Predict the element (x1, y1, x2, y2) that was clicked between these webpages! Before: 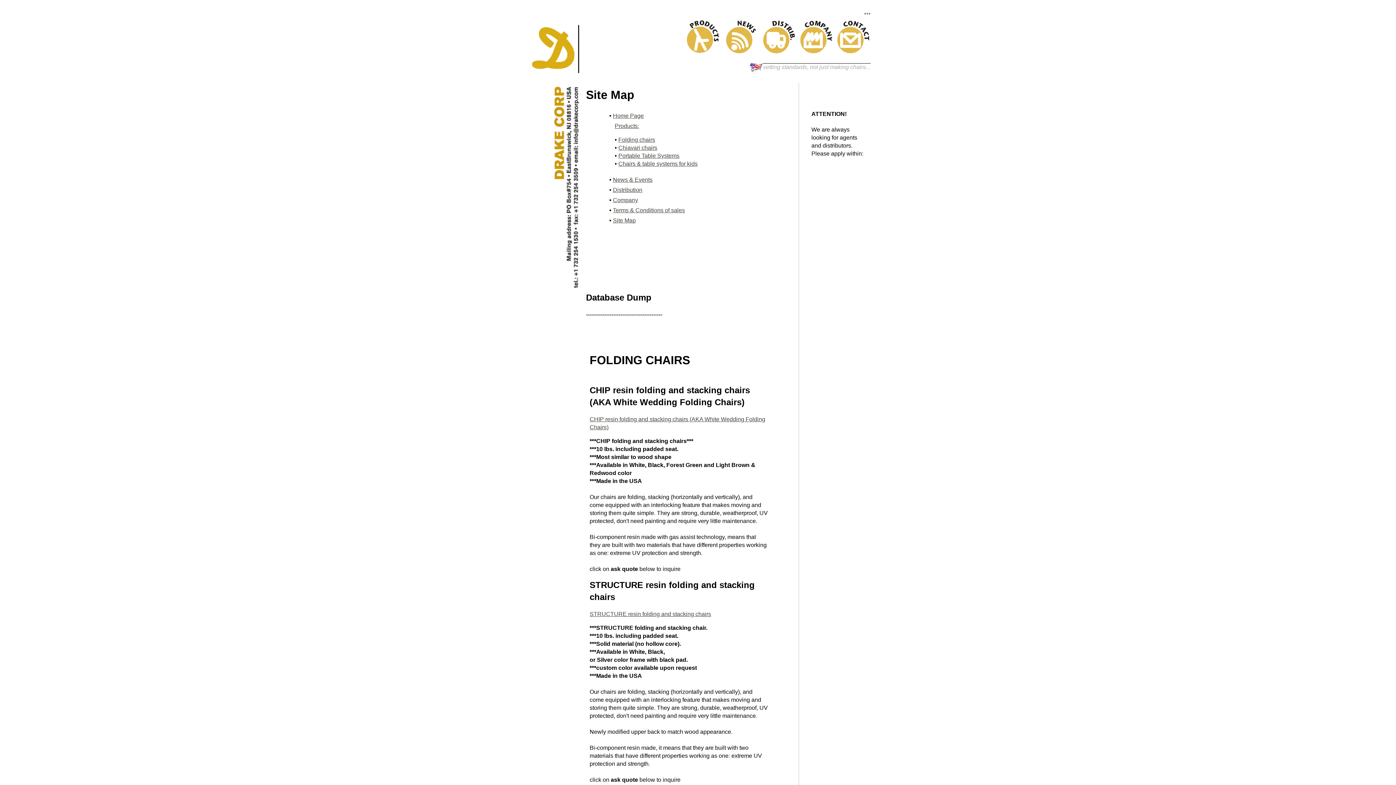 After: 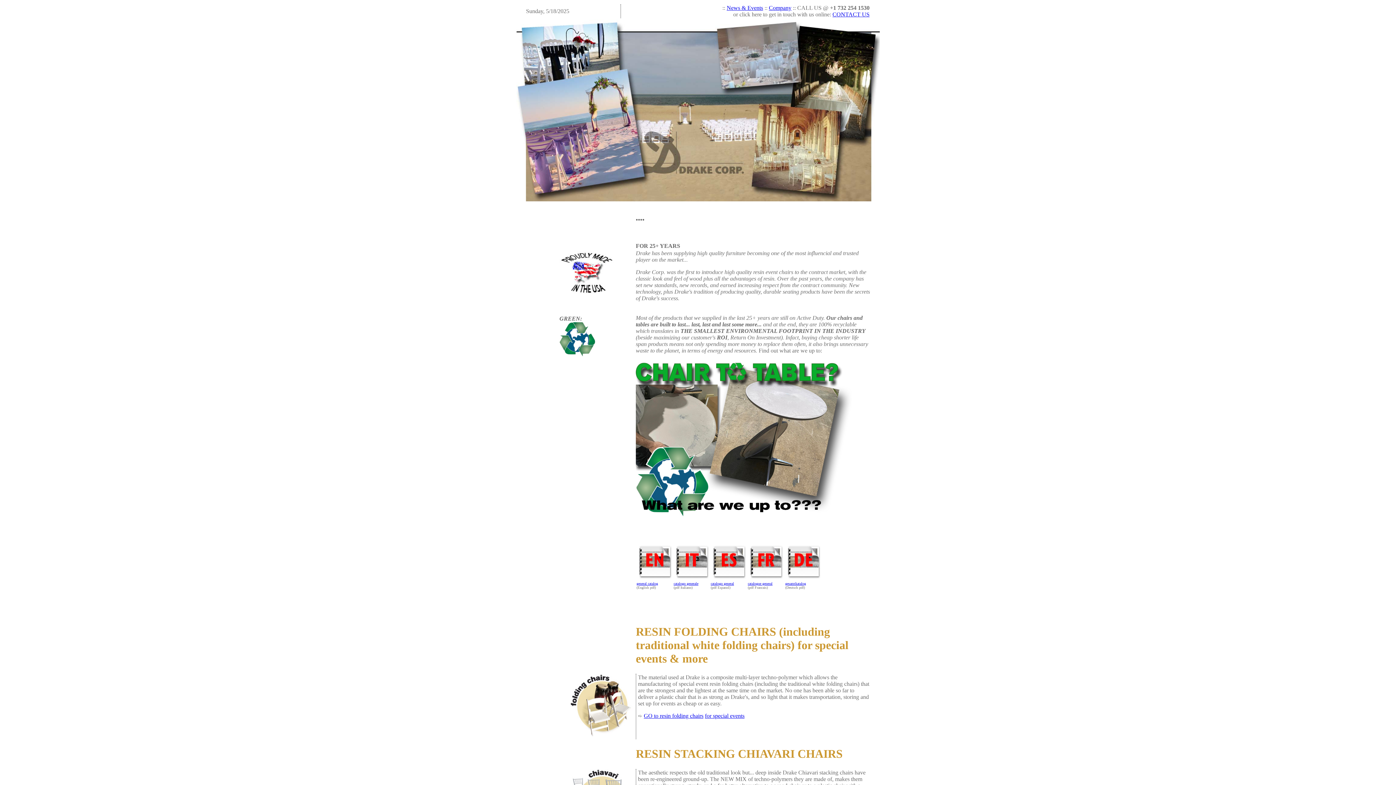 Action: bbox: (613, 112, 644, 119) label: Home Page